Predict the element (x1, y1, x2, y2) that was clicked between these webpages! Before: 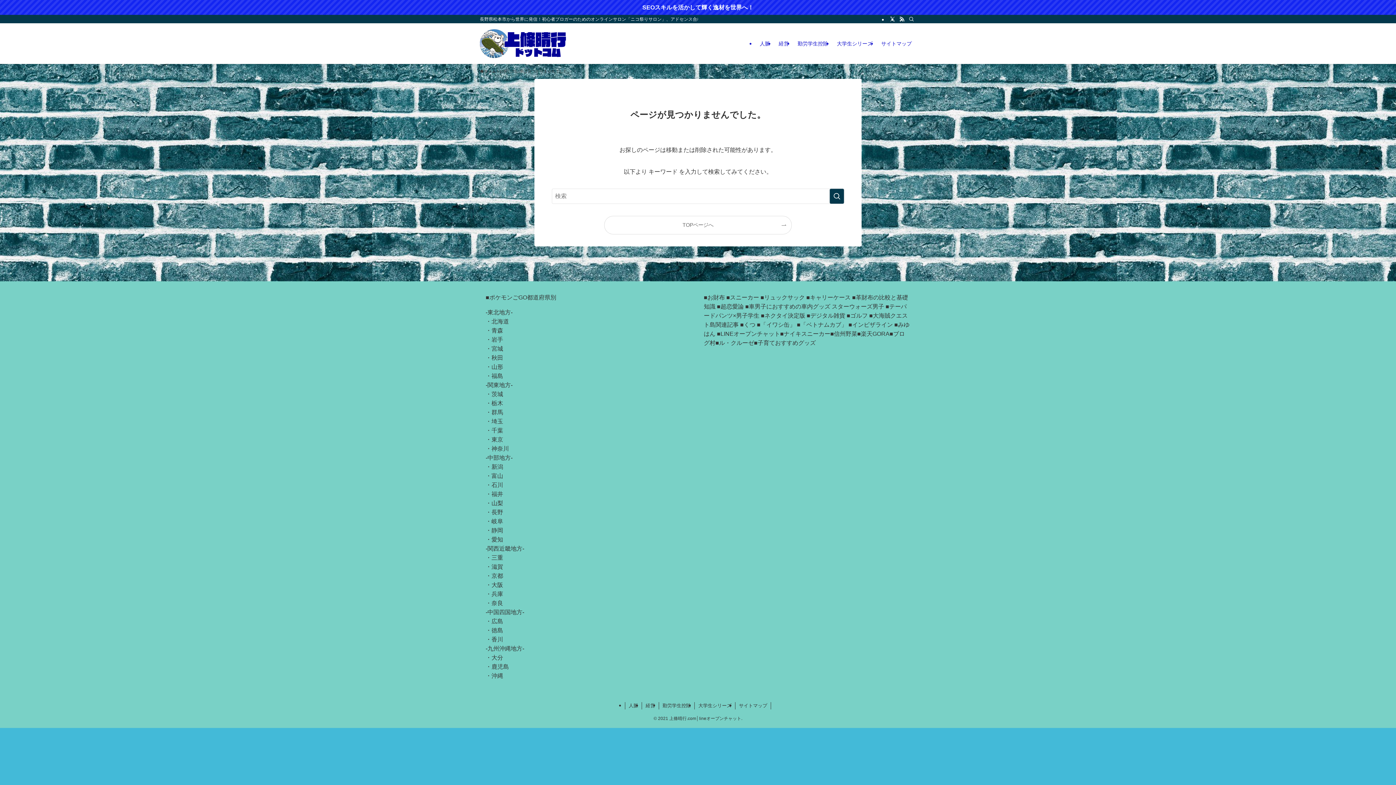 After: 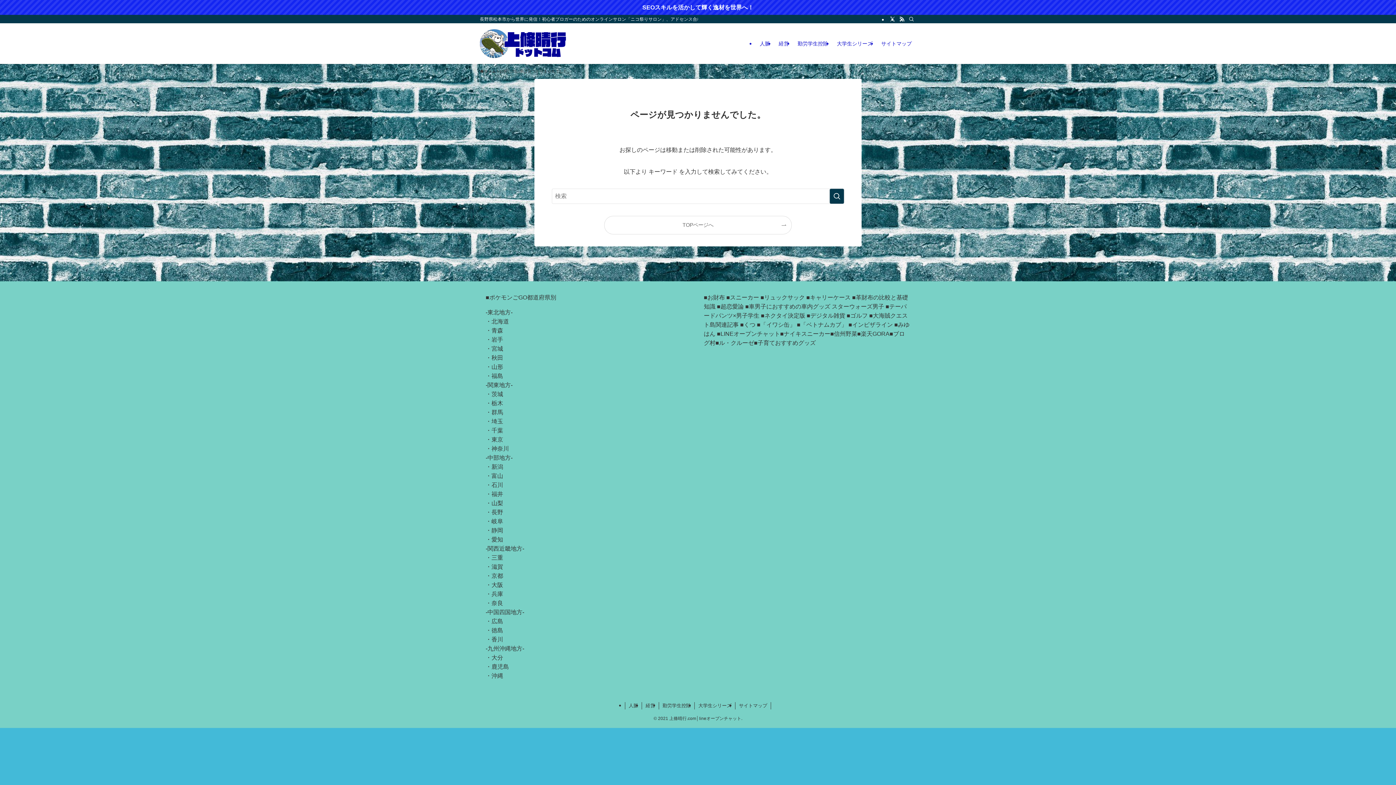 Action: bbox: (491, 400, 503, 406) label: 栃木